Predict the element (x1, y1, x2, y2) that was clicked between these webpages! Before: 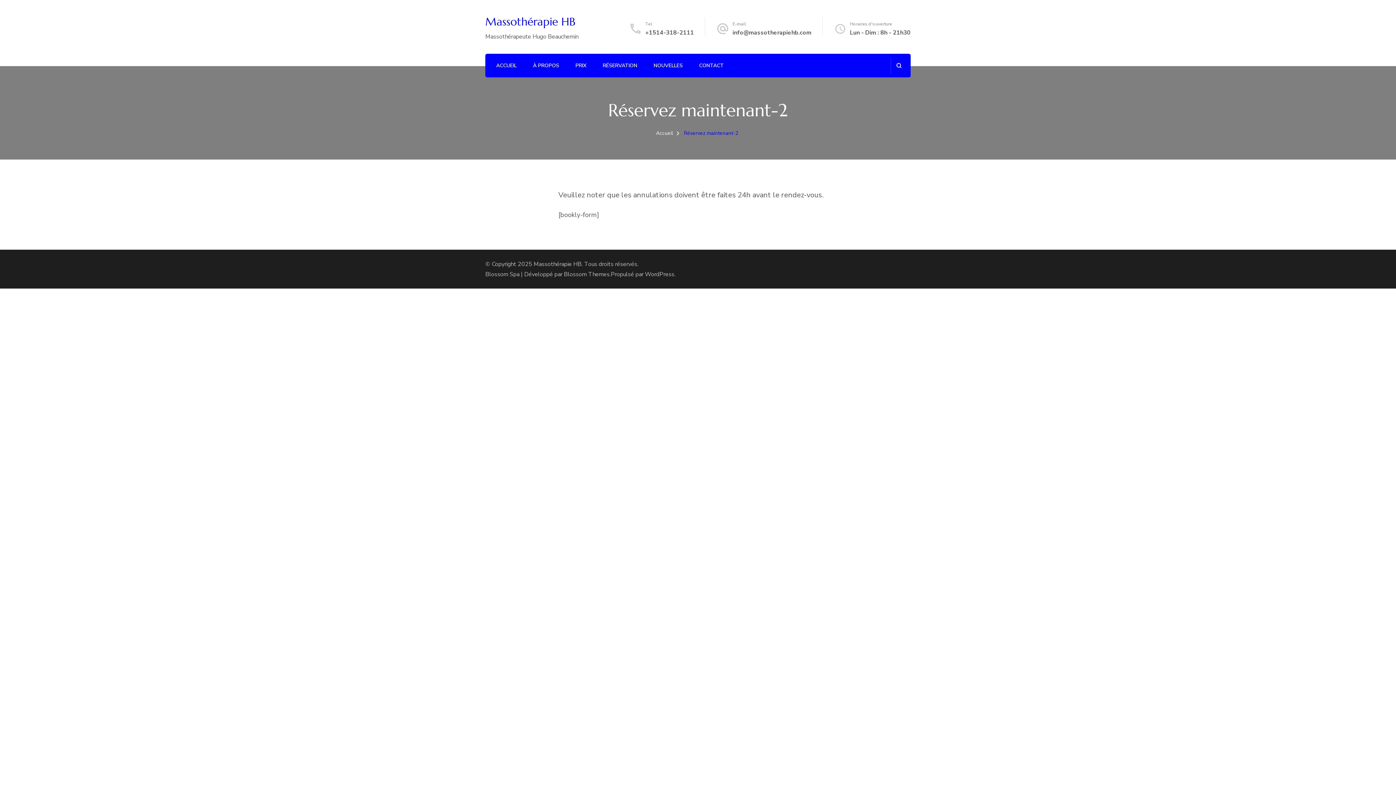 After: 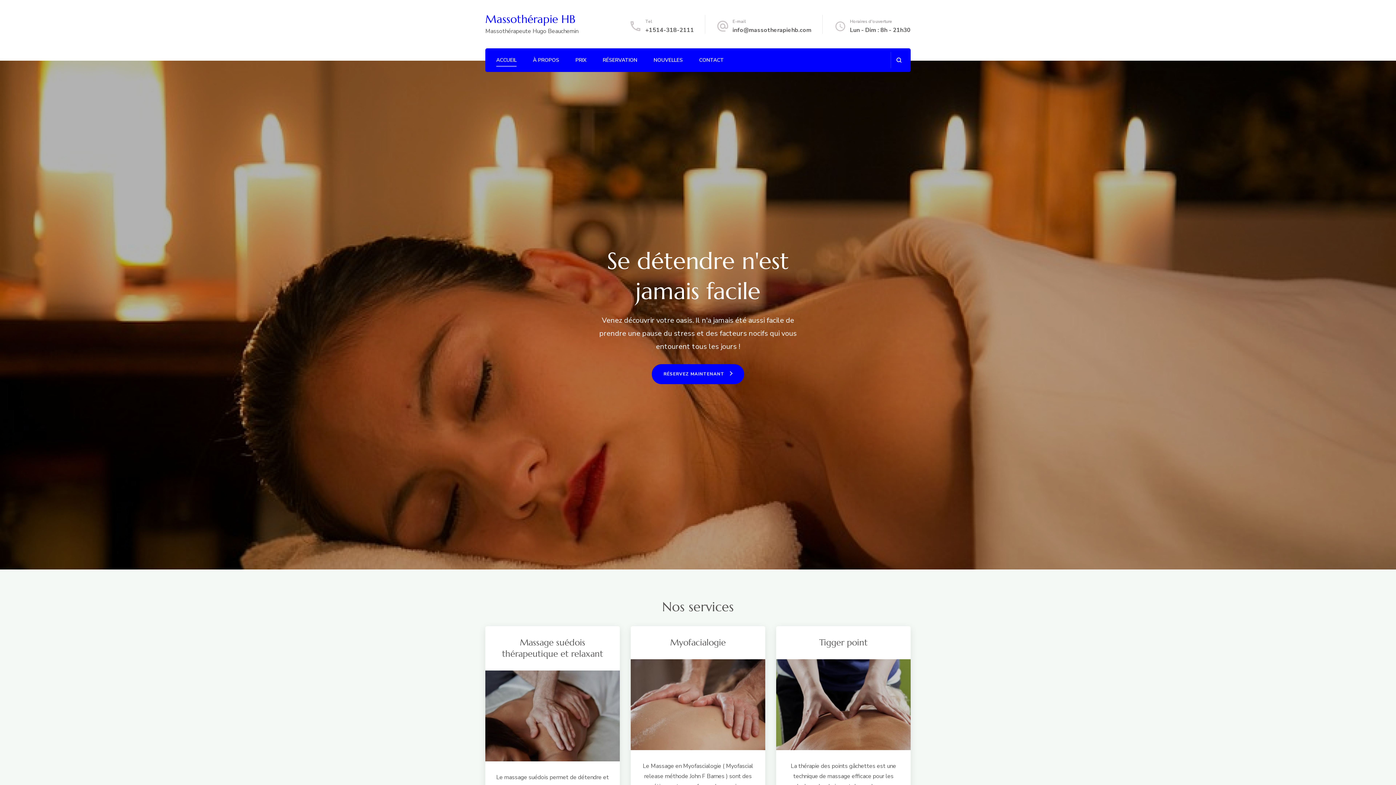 Action: bbox: (496, 61, 516, 71) label: ACCUEIL